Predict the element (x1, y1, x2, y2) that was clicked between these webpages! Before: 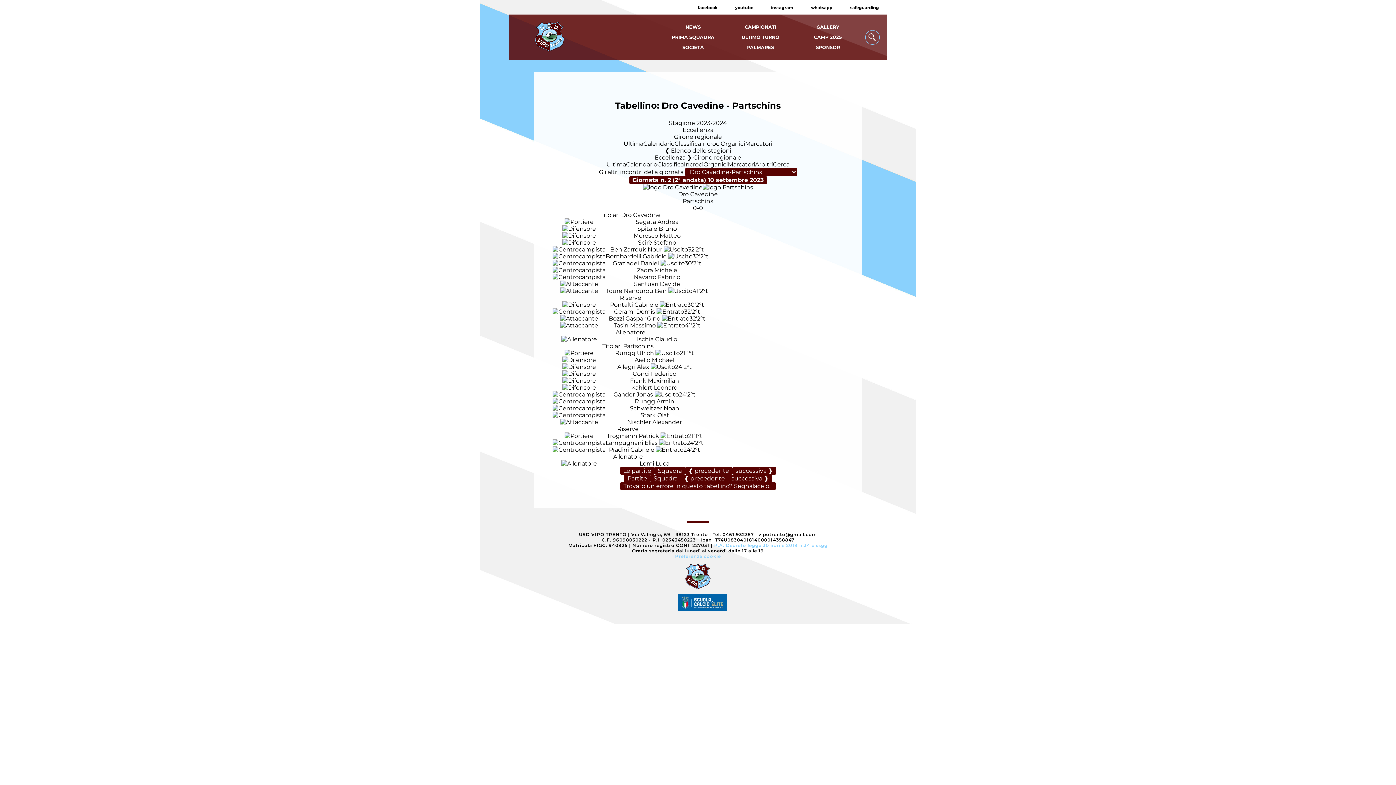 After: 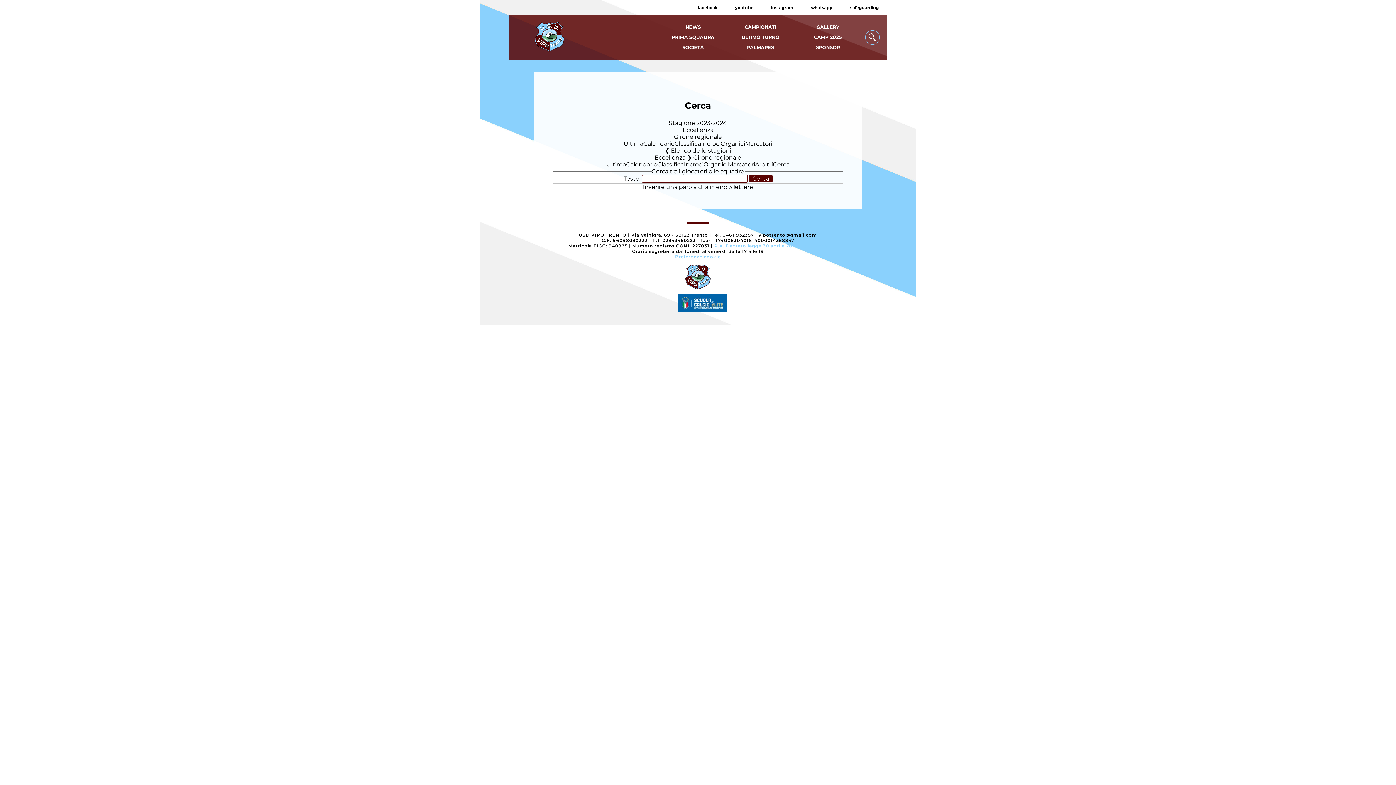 Action: label: Cerca bbox: (773, 161, 789, 168)